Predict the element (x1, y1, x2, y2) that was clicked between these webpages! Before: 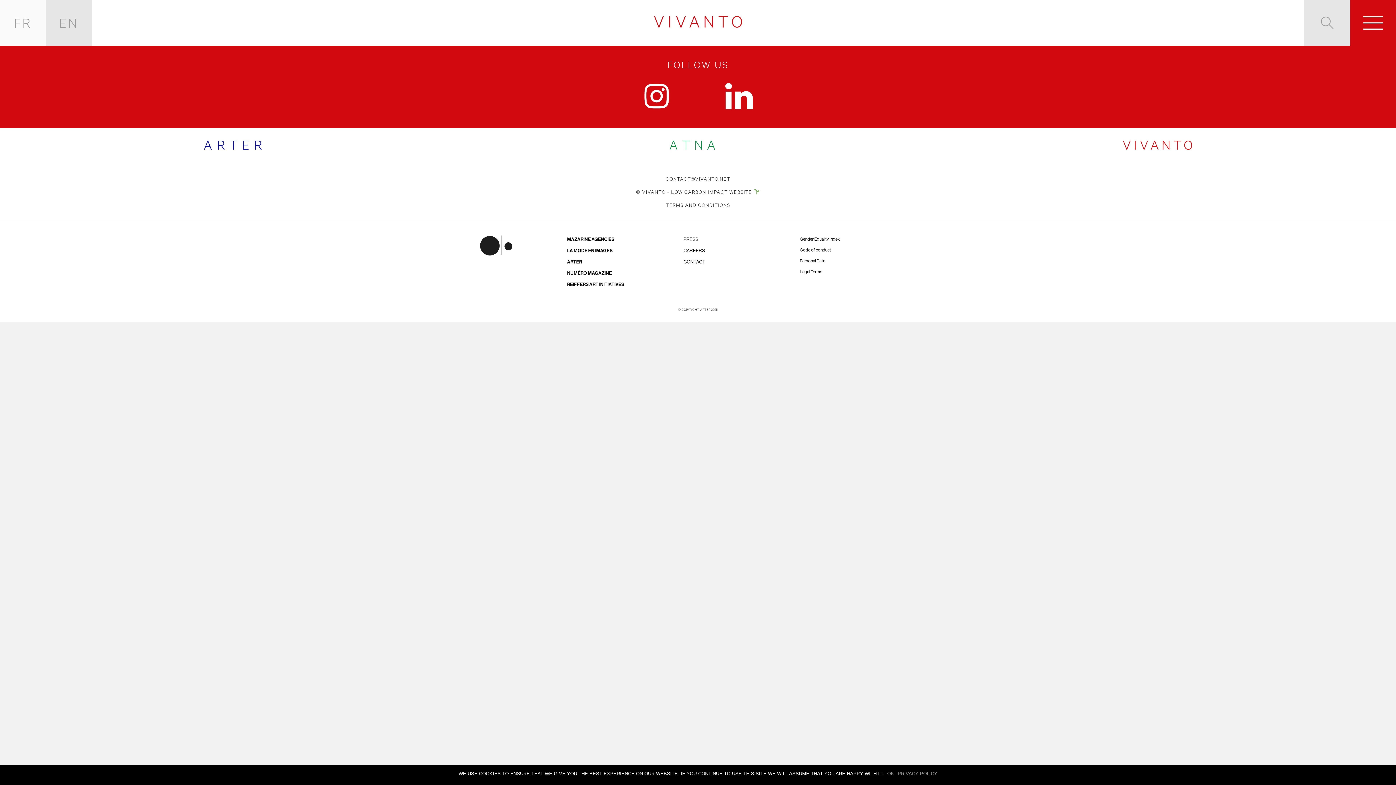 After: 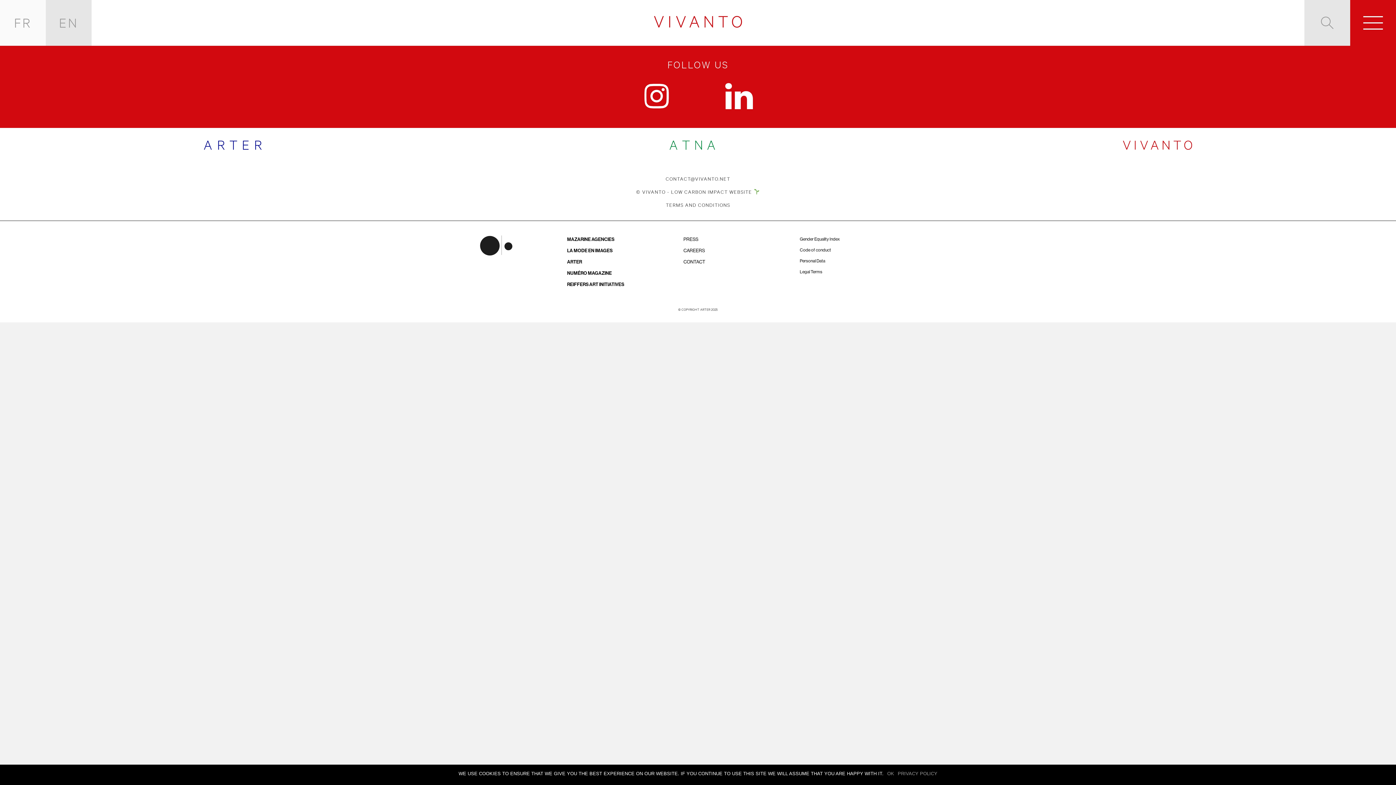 Action: label: NUMÉRO MAGAZINE bbox: (567, 270, 612, 276)